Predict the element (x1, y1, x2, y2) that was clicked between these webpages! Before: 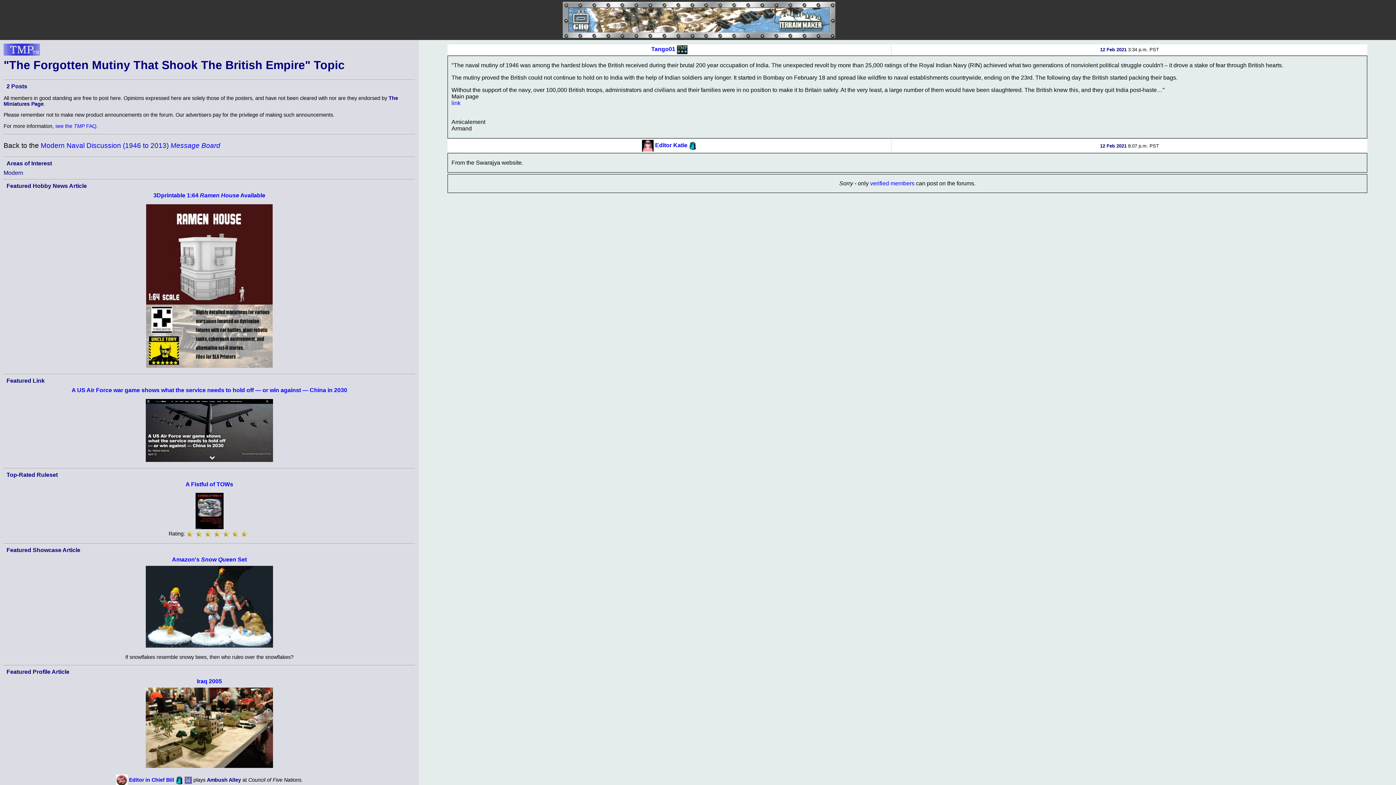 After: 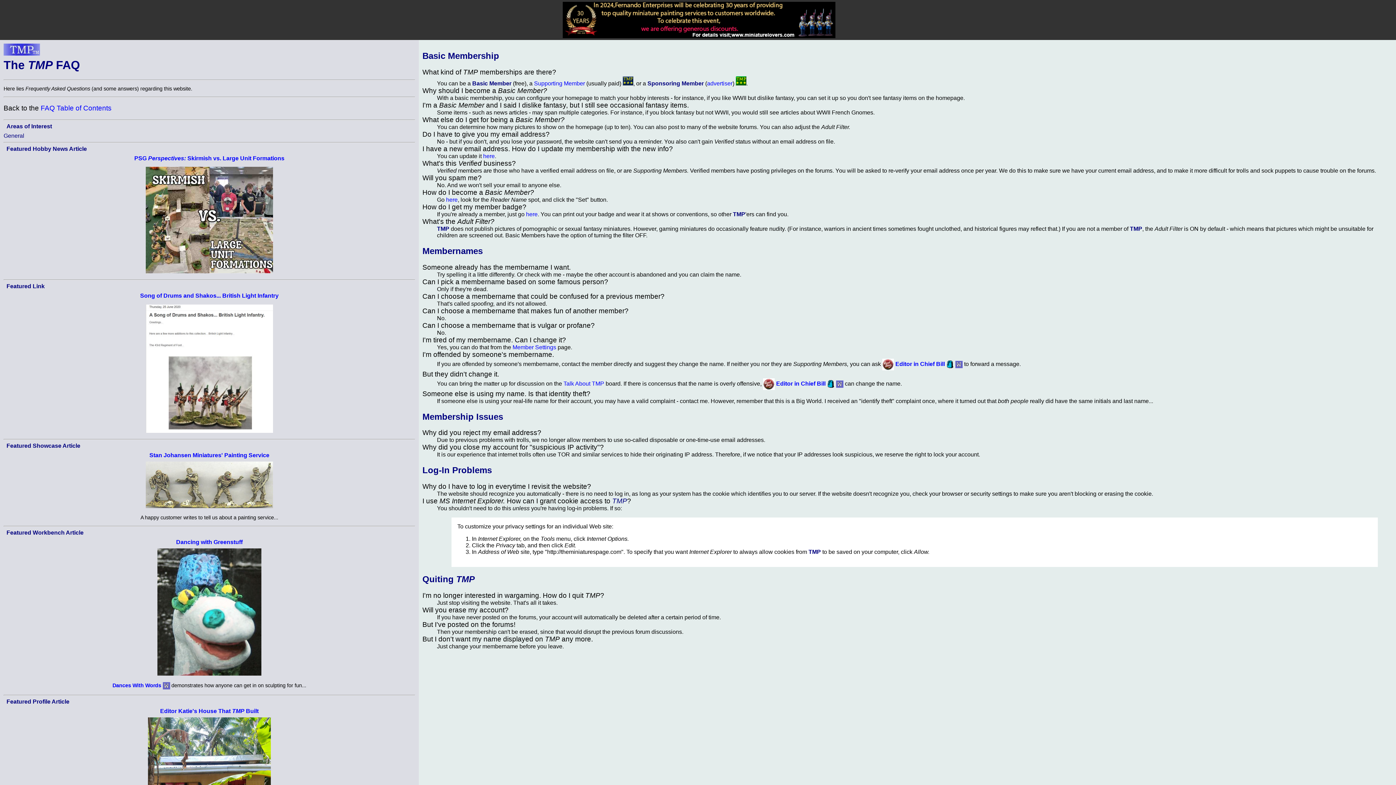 Action: label: verified members bbox: (870, 180, 914, 186)